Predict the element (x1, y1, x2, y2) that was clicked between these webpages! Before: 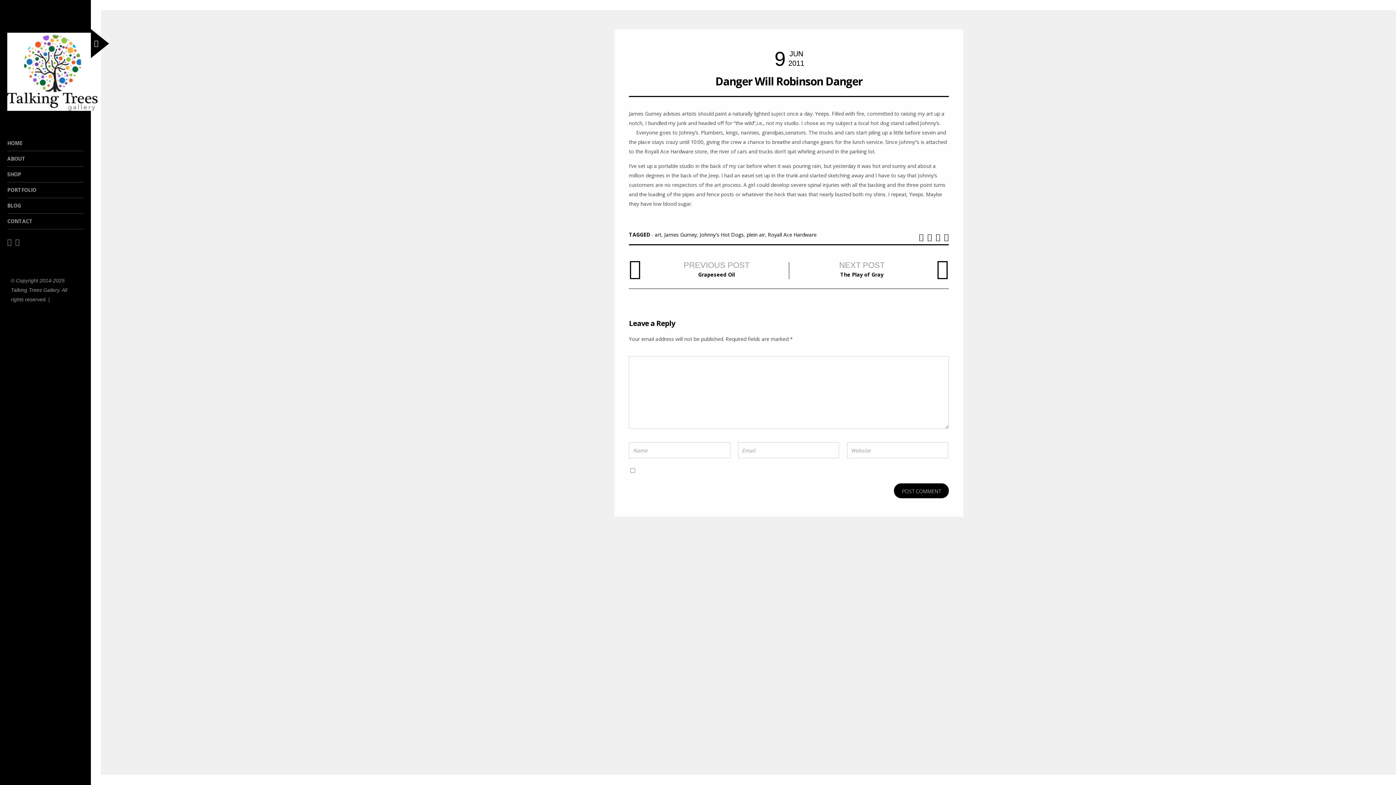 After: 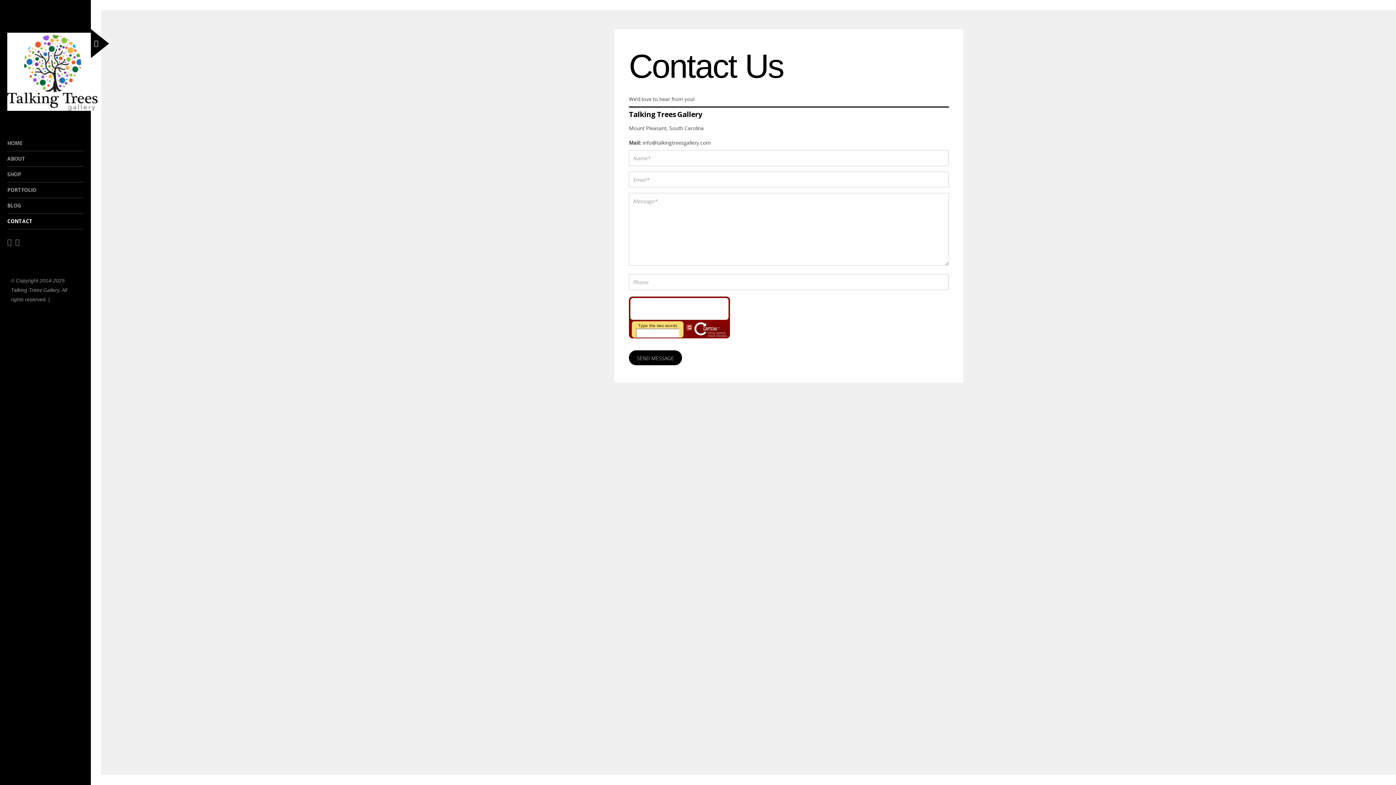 Action: label: CONTACT bbox: (7, 213, 83, 229)